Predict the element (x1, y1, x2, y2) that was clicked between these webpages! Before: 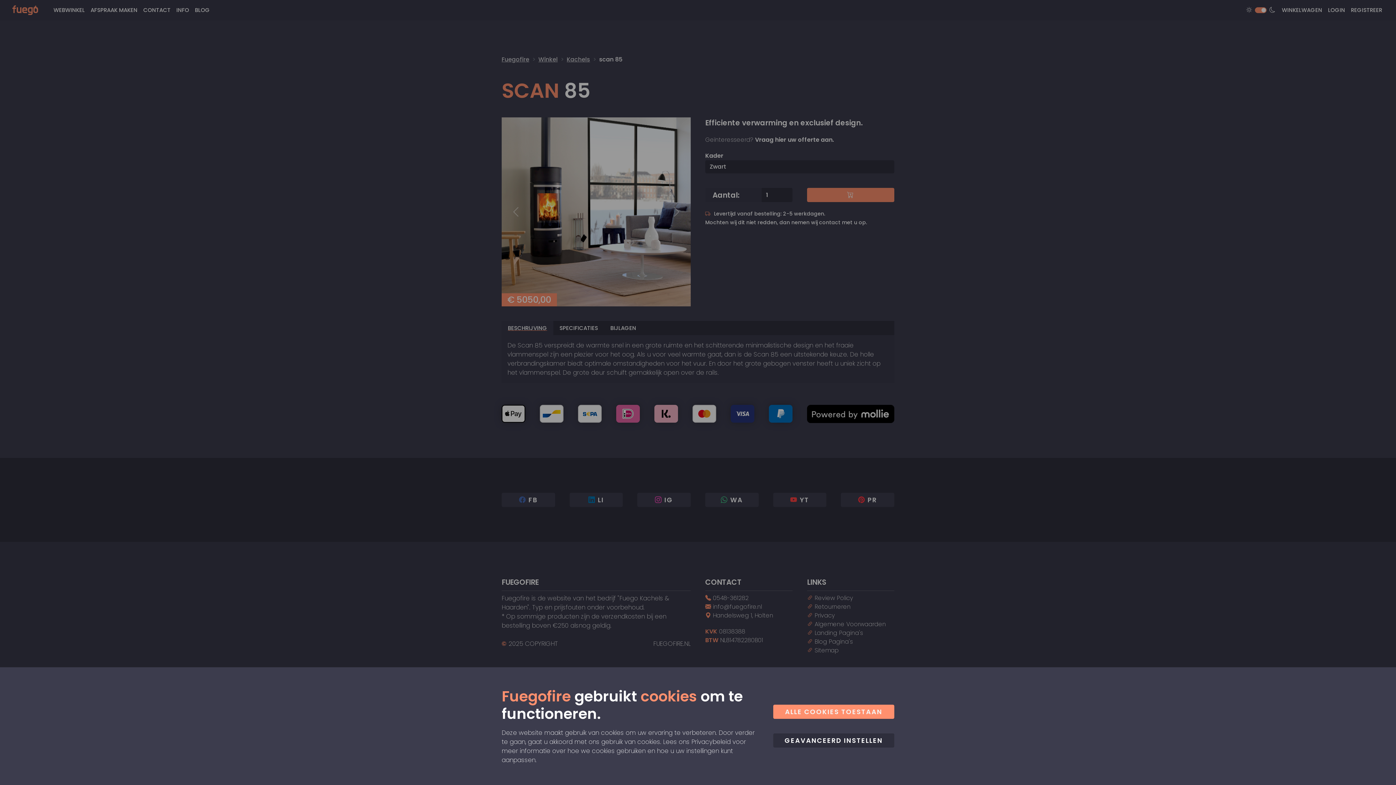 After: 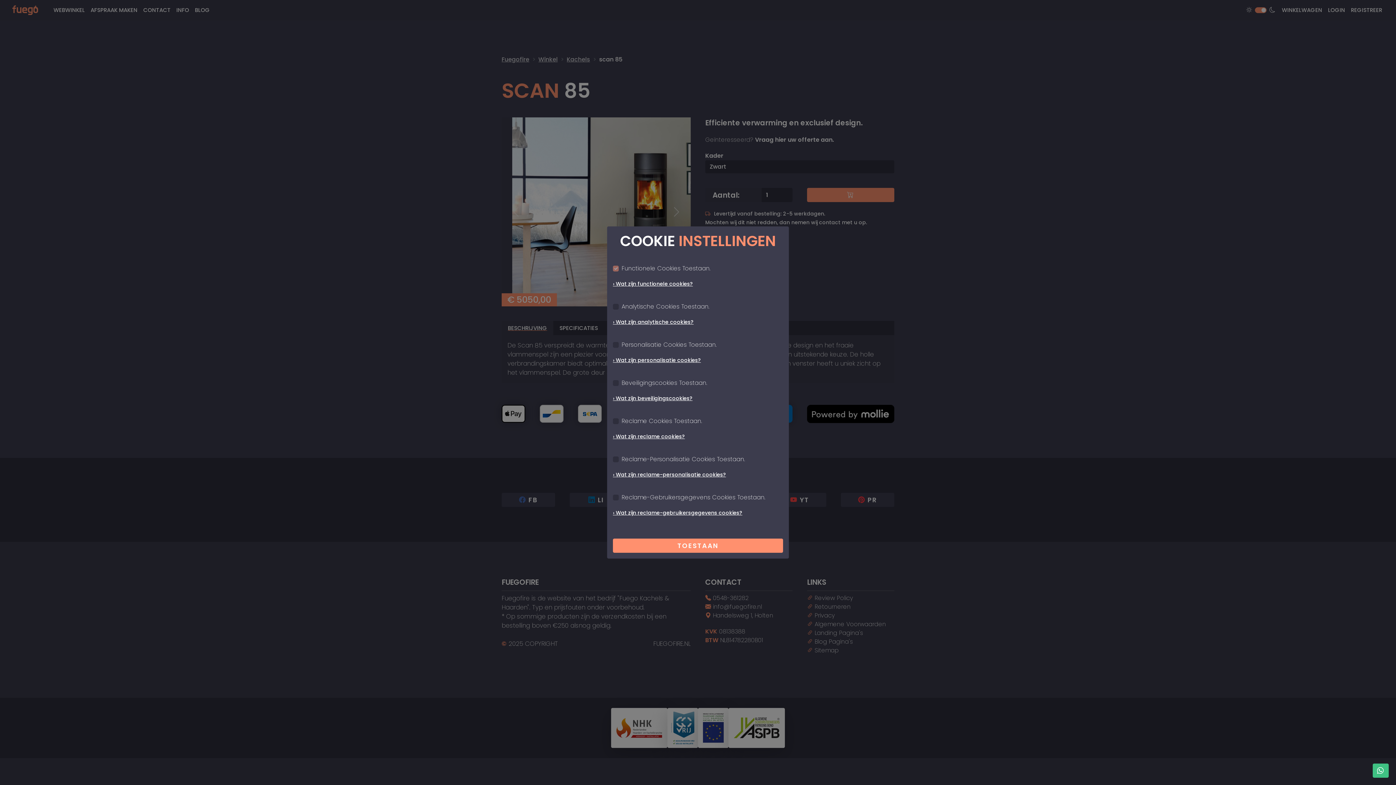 Action: label: GEAVANCEERD INSTELLEN bbox: (773, 733, 894, 748)